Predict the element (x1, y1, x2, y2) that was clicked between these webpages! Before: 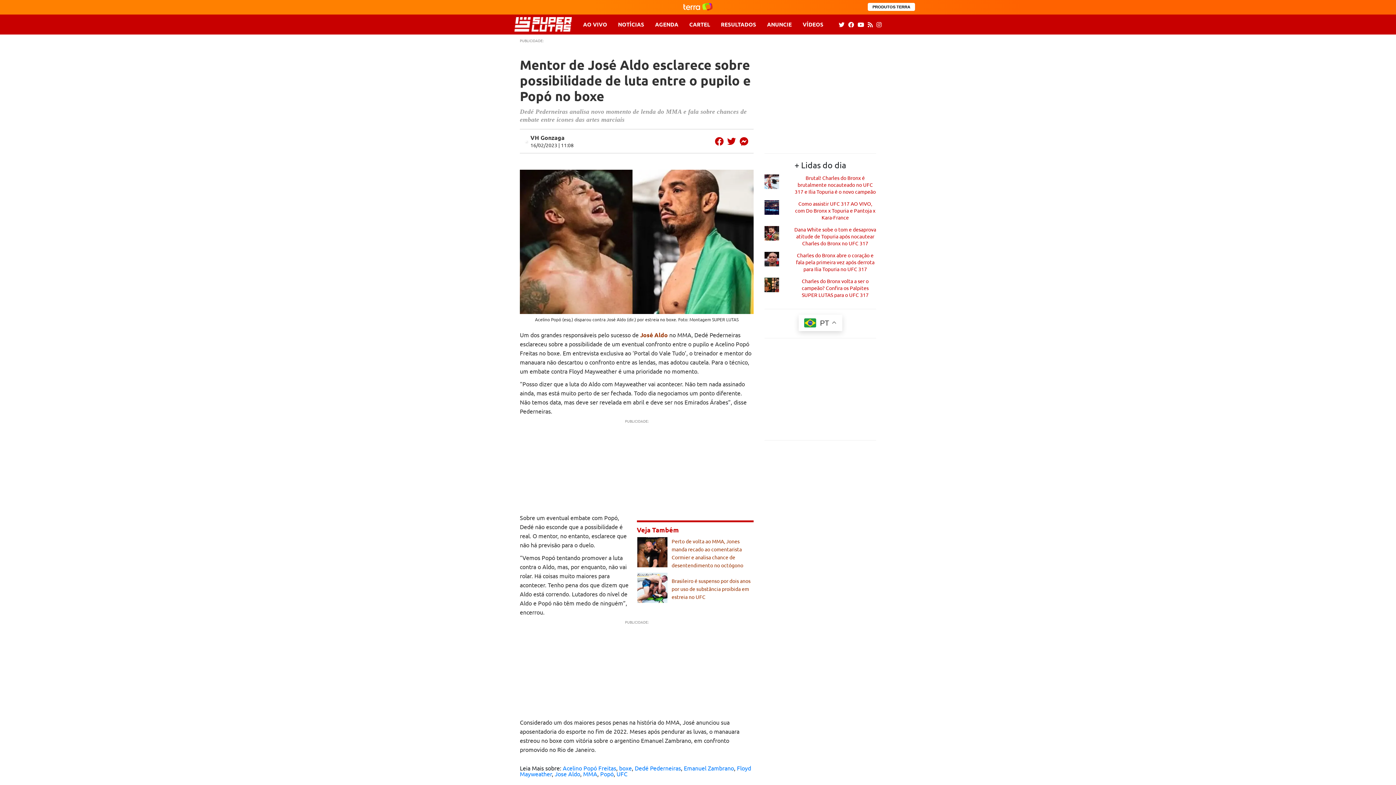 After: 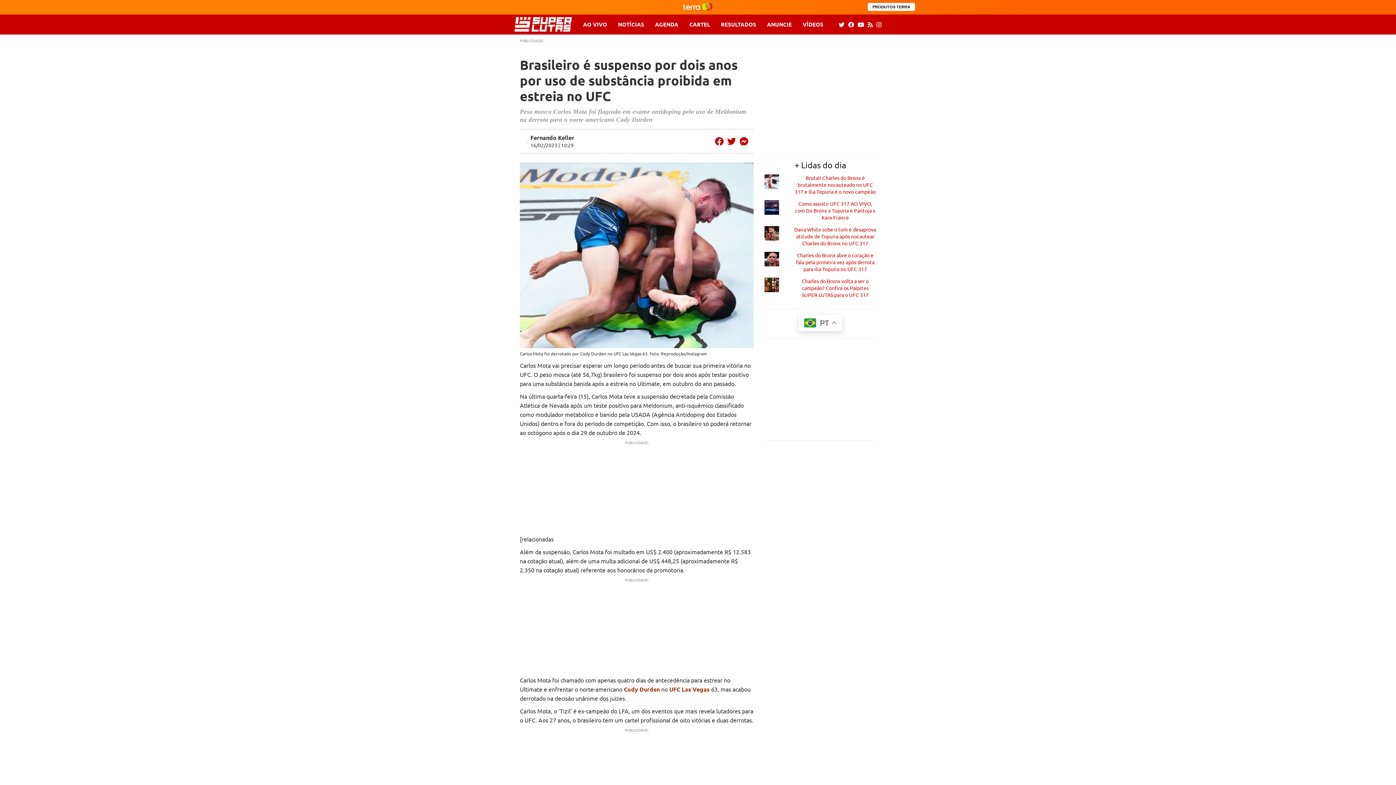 Action: label: Brasileiro é suspenso por dois anos por uso de substância proibida em estreia no UFC bbox: (671, 577, 750, 600)